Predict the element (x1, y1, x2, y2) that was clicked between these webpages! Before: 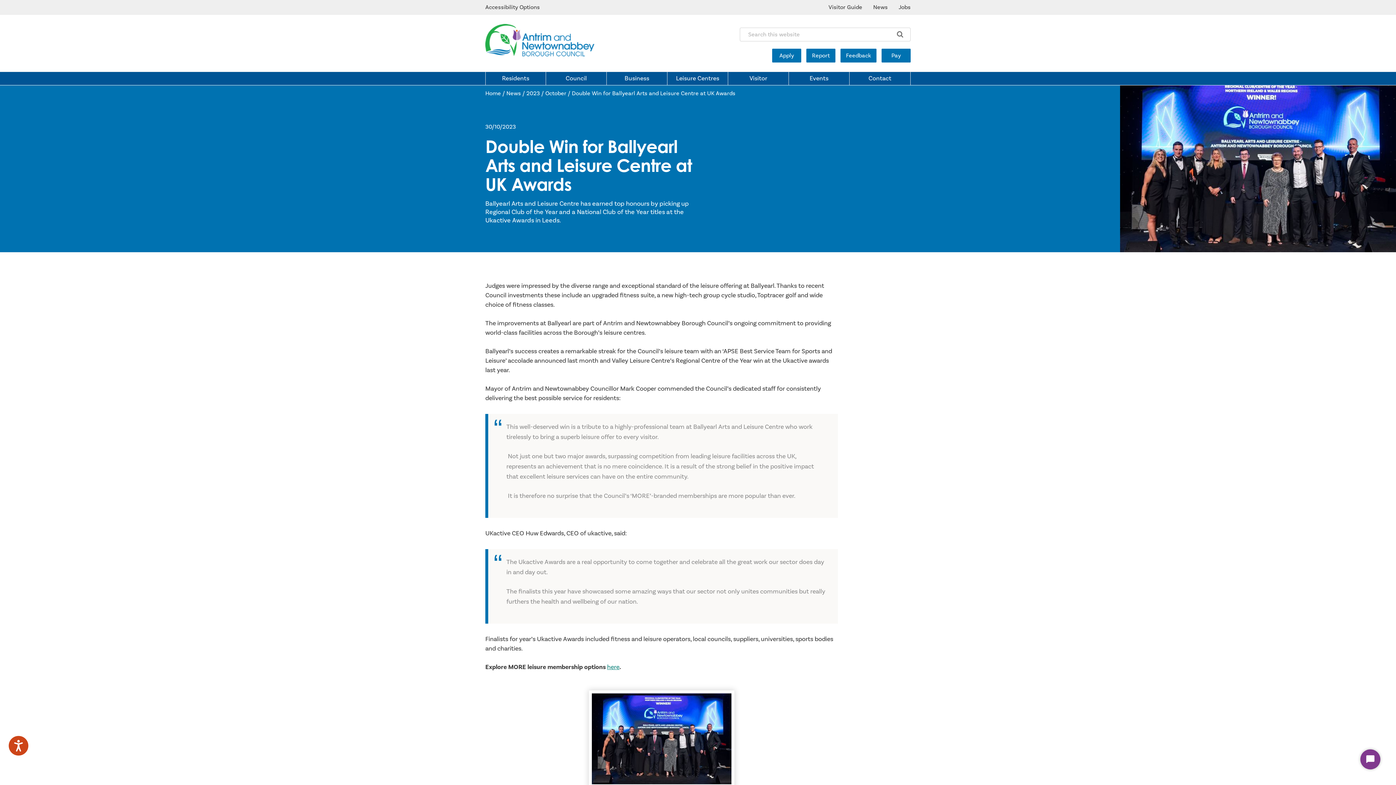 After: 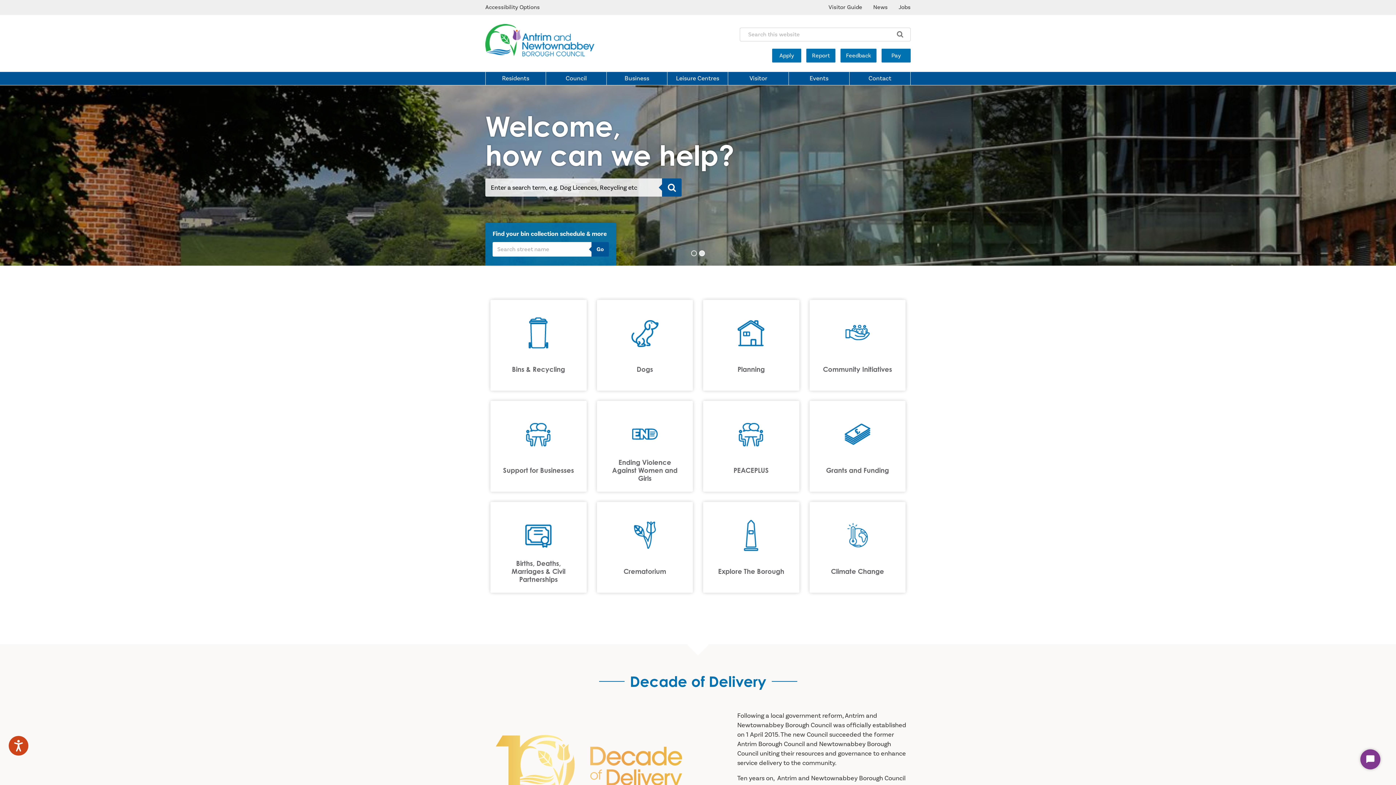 Action: label: Home /  bbox: (485, 89, 506, 97)